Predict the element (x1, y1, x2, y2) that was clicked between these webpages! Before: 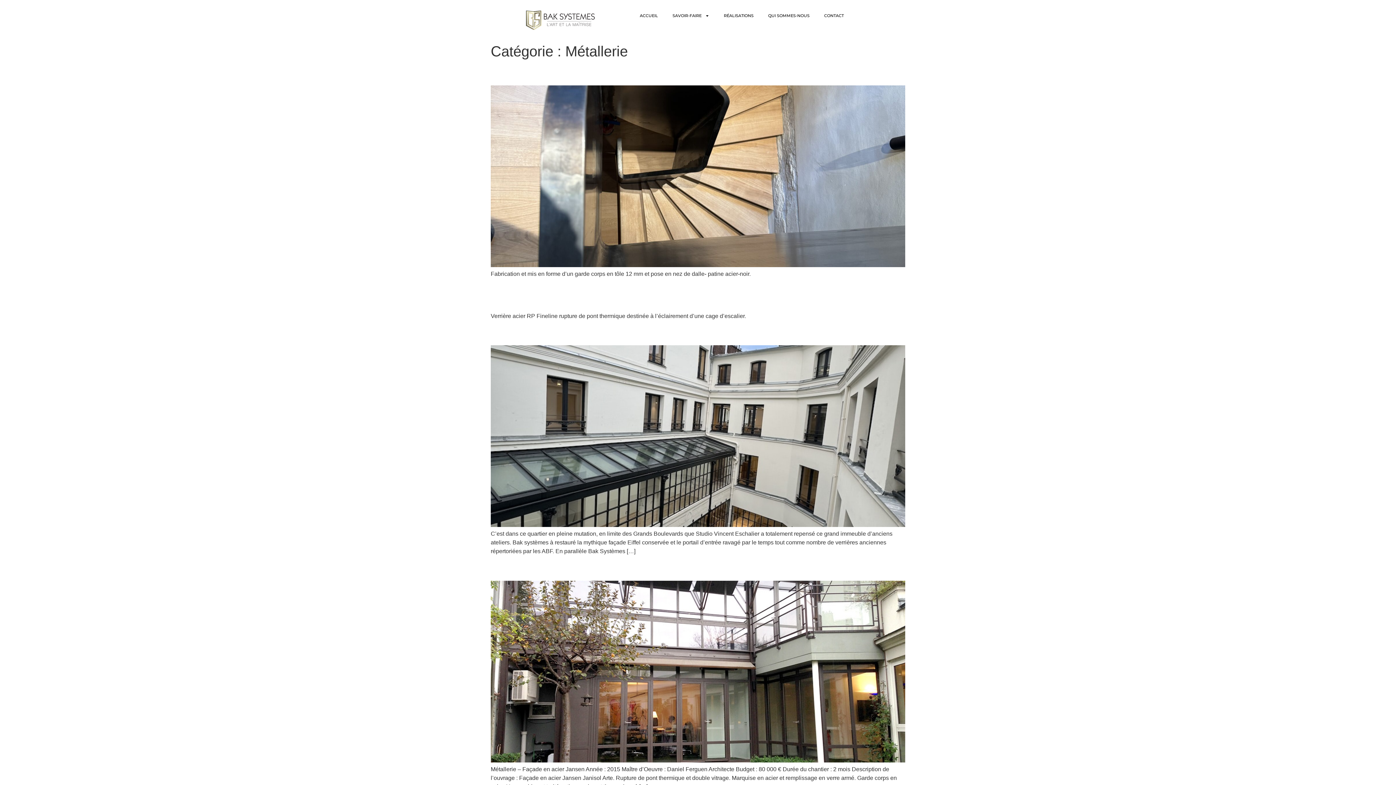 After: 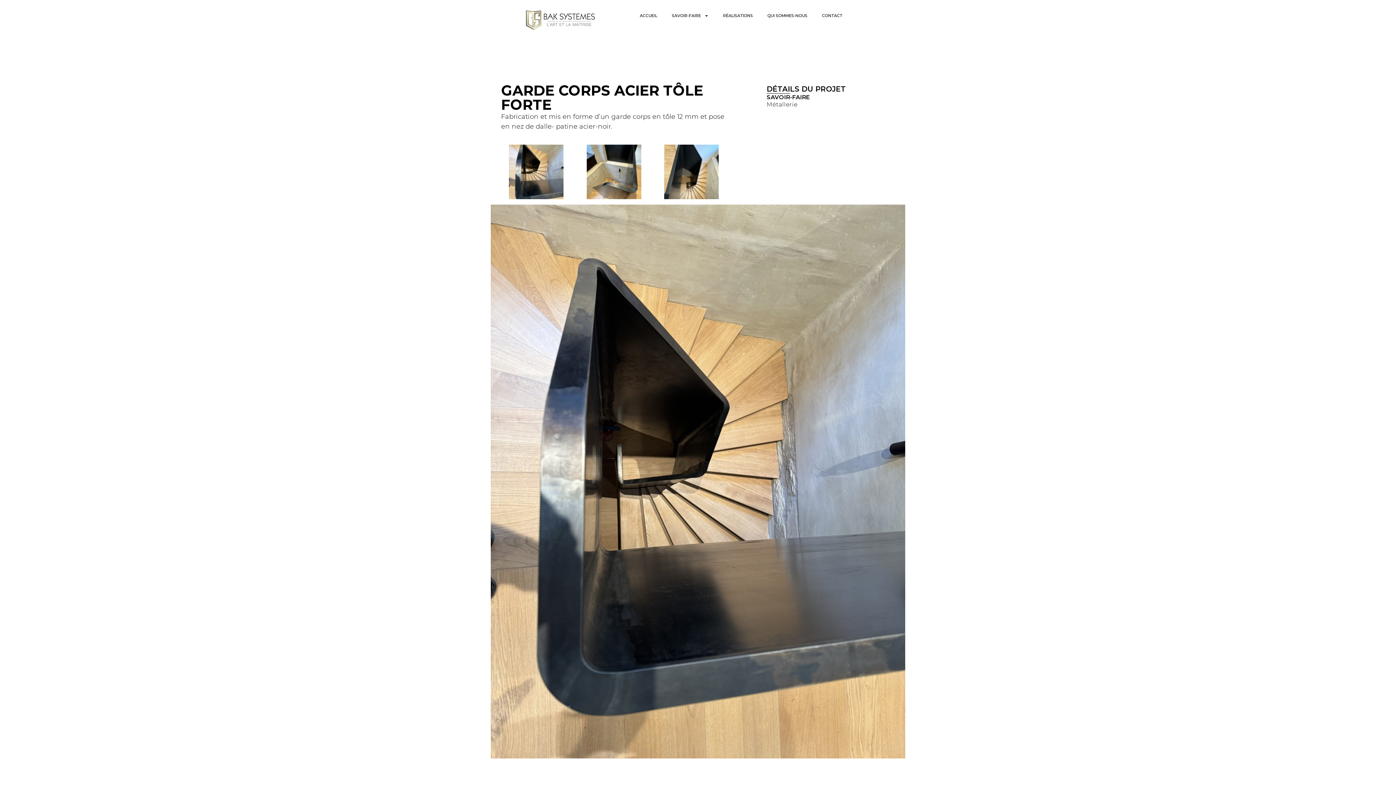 Action: bbox: (490, 66, 636, 79) label: Garde Corps acier tôle forte